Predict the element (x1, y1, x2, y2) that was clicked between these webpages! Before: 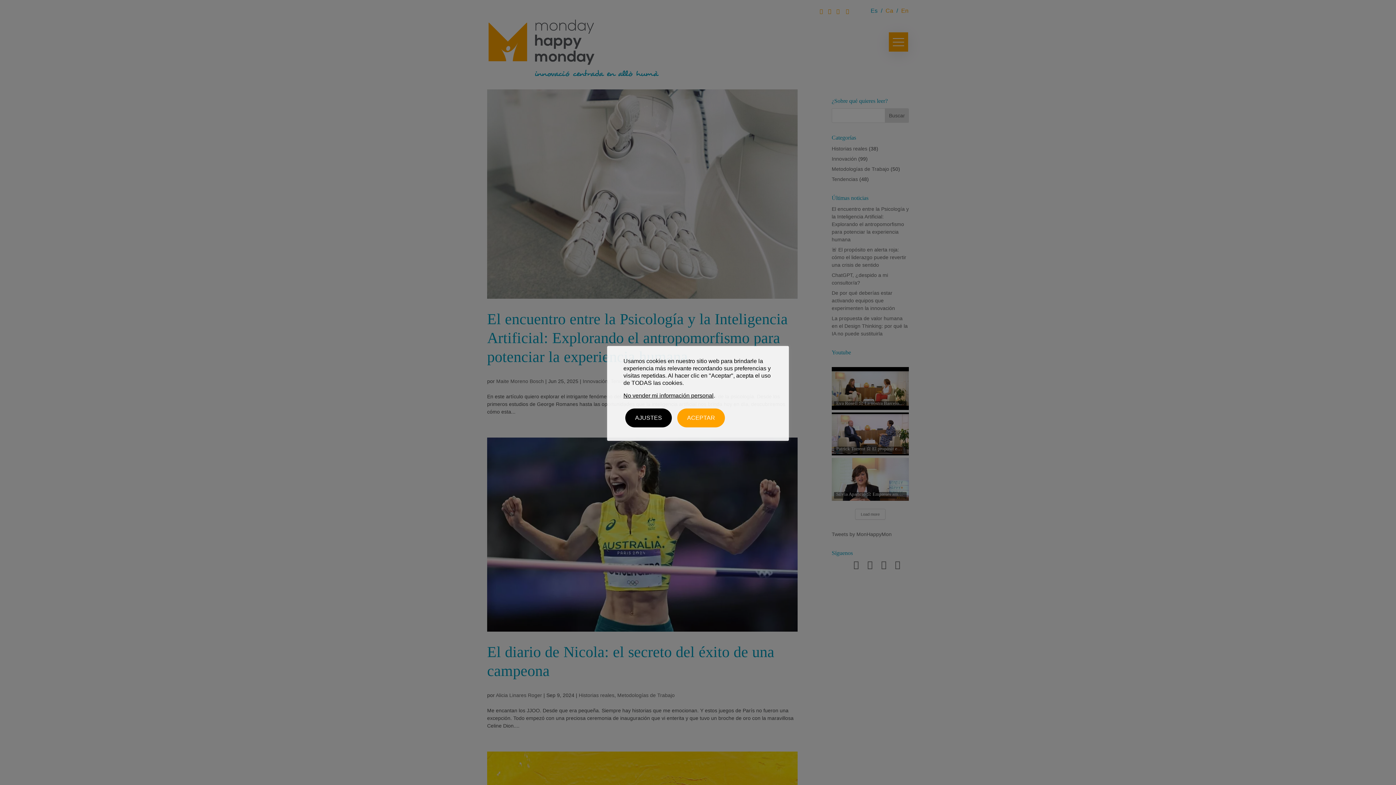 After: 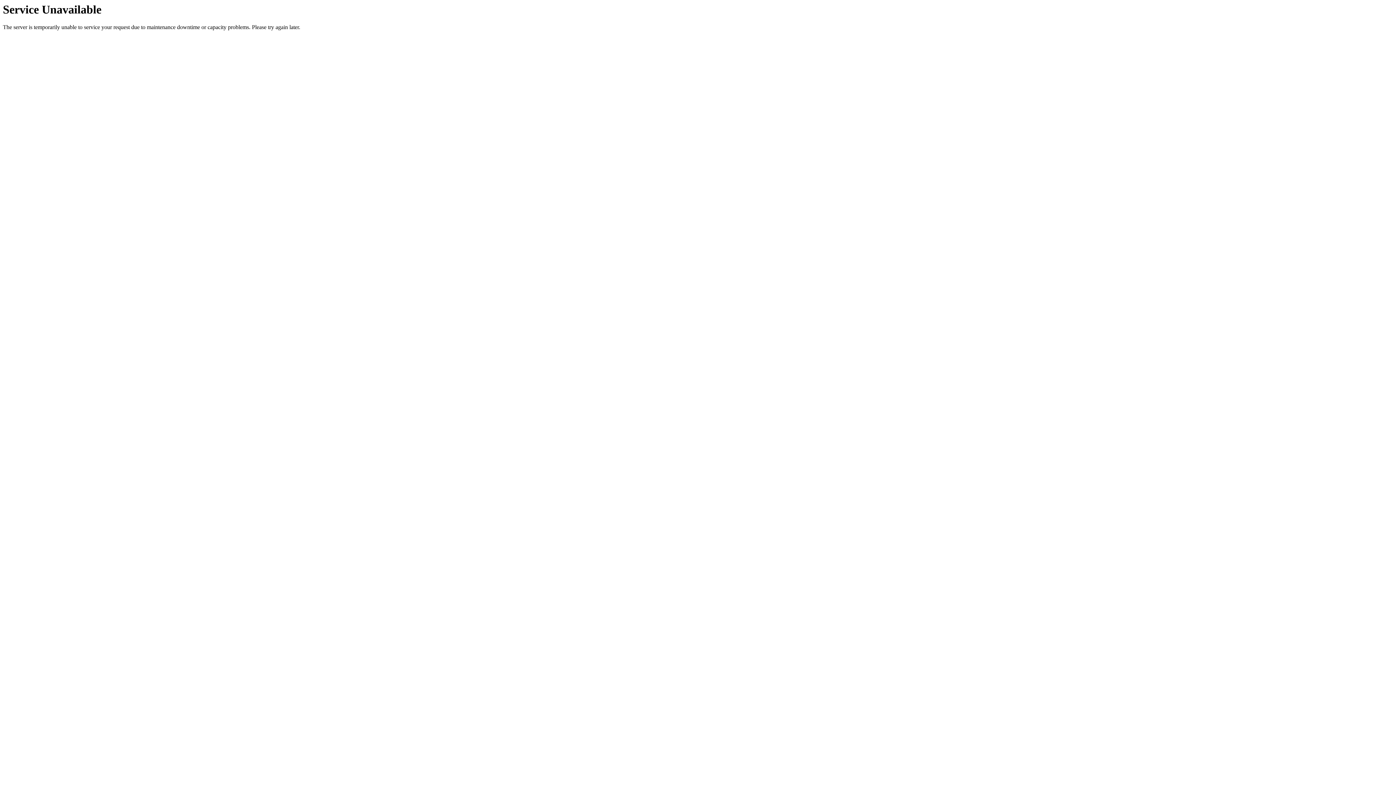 Action: label: ACEPTAR bbox: (677, 408, 725, 427)